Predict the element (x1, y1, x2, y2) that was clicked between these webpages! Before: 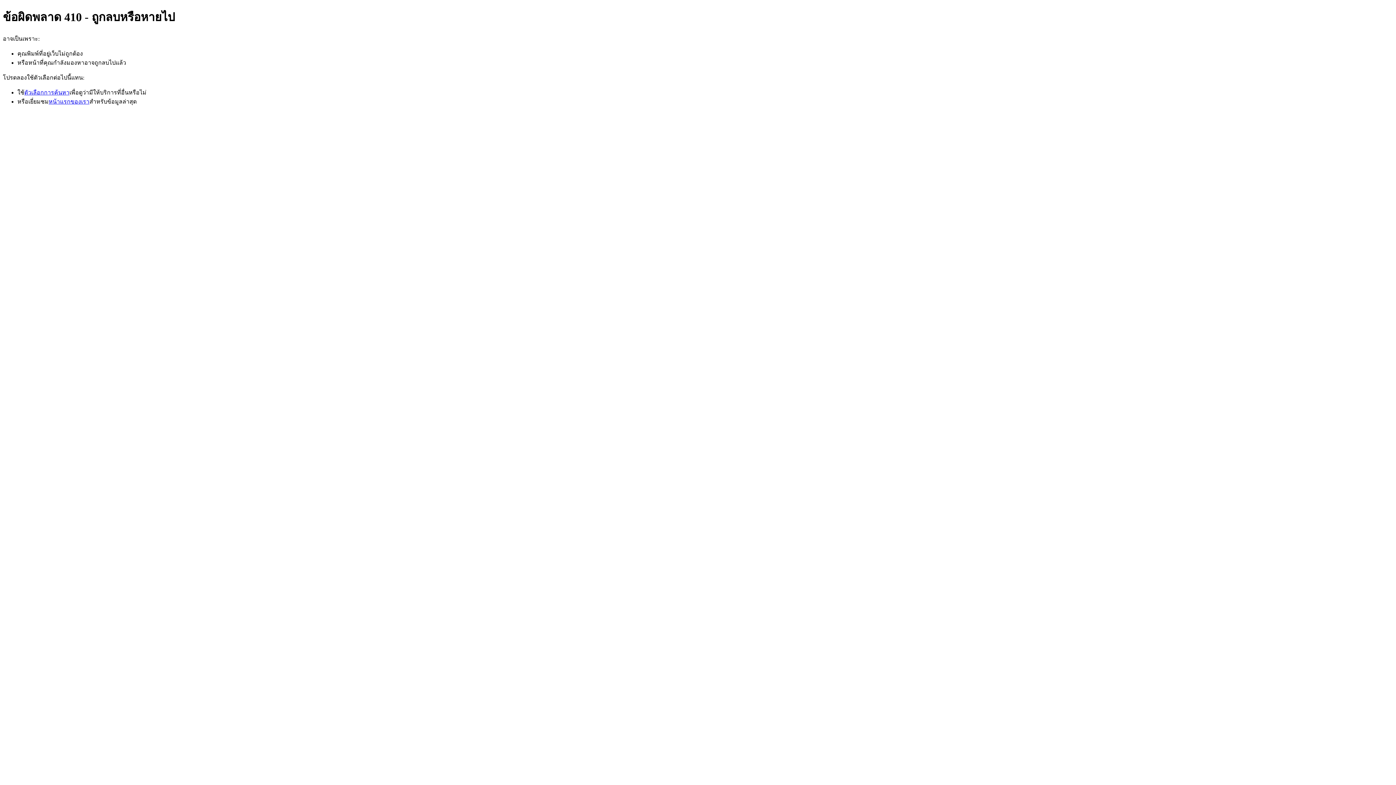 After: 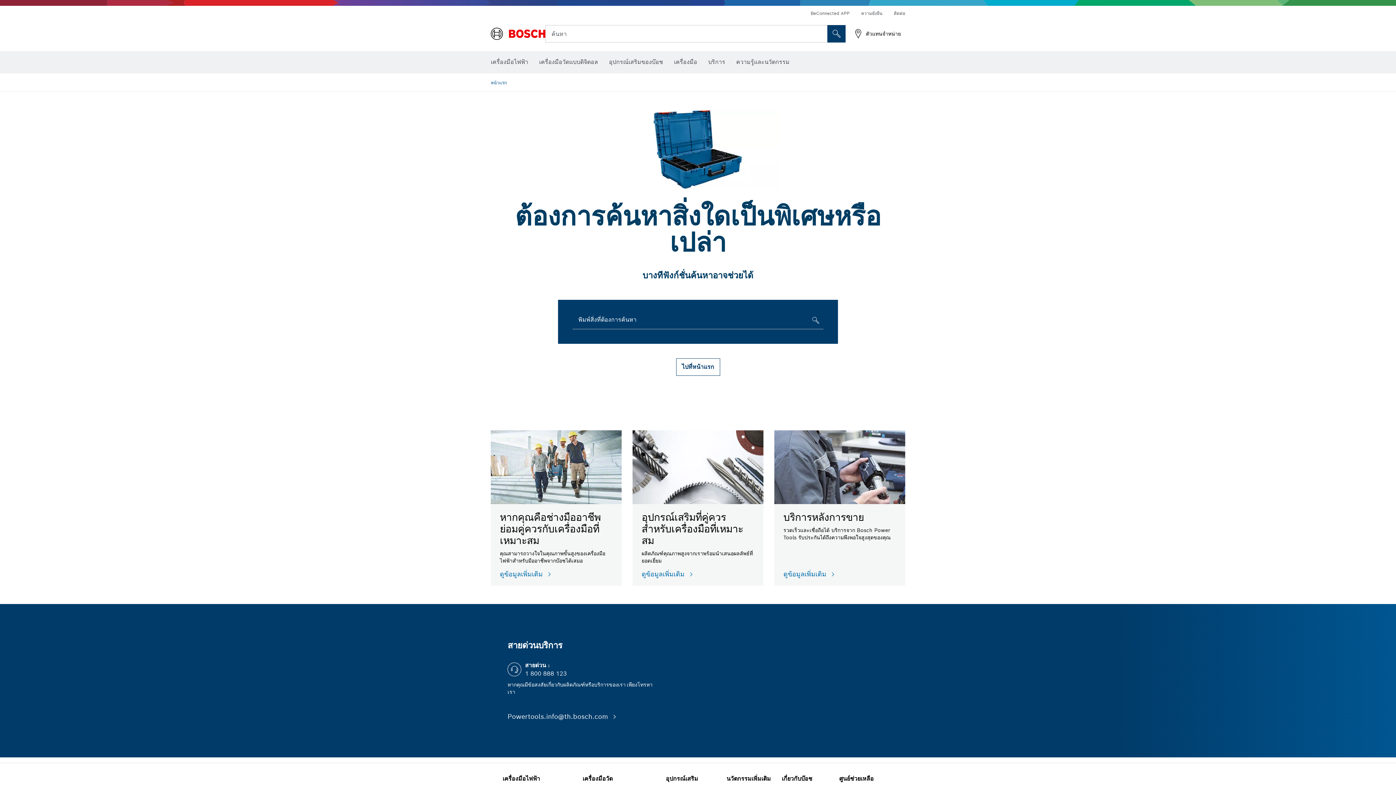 Action: label: ตัวเลือกการค้นหา bbox: (24, 89, 69, 95)